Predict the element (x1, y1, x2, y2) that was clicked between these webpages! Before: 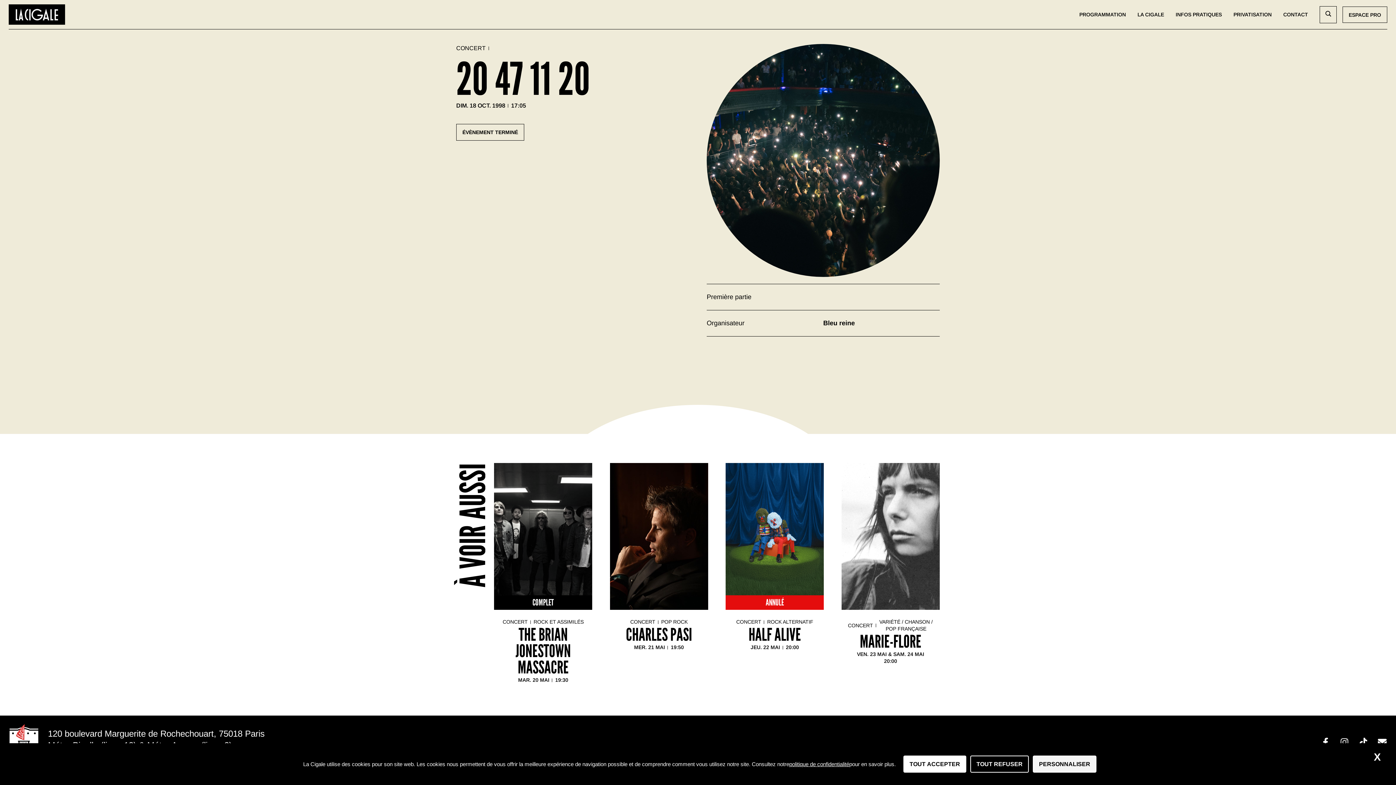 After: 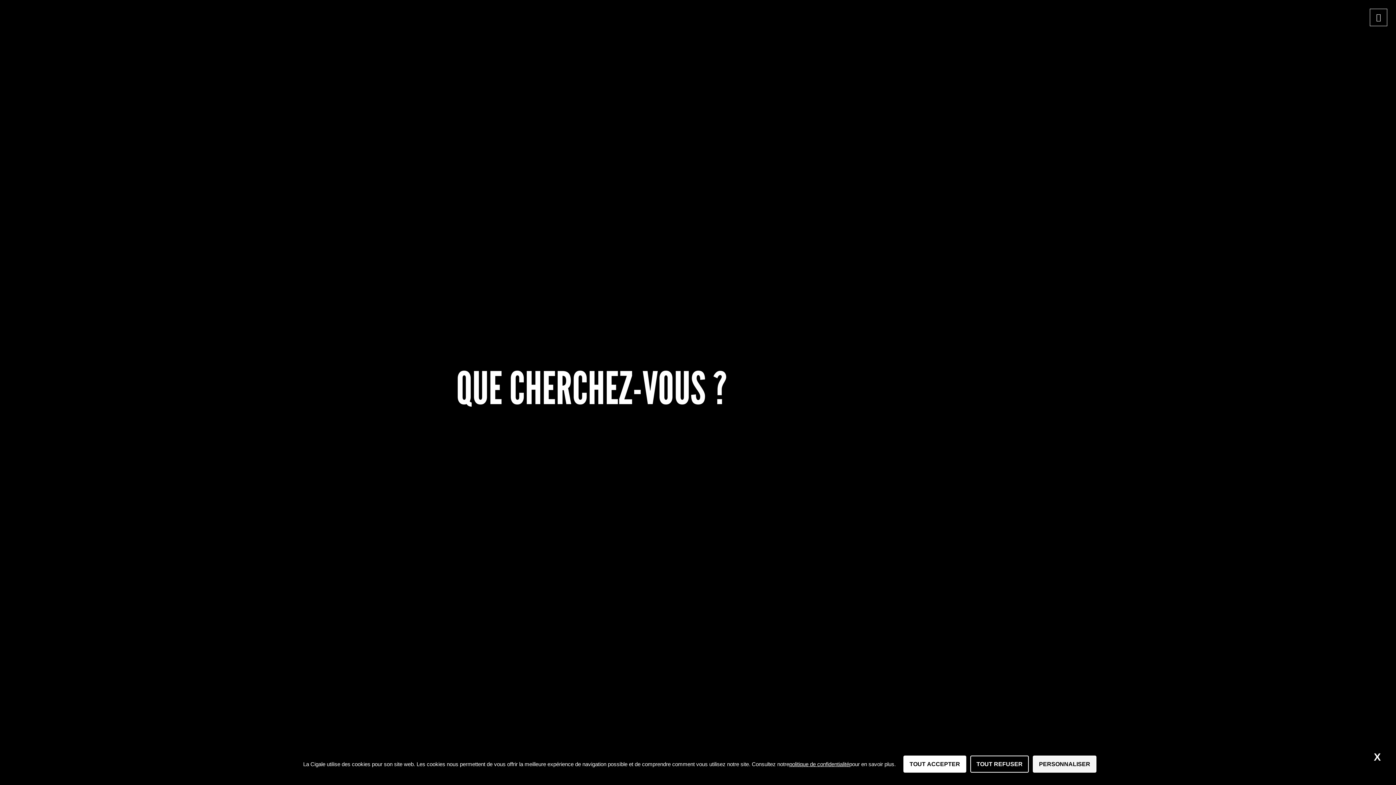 Action: bbox: (1320, 6, 1337, 23)